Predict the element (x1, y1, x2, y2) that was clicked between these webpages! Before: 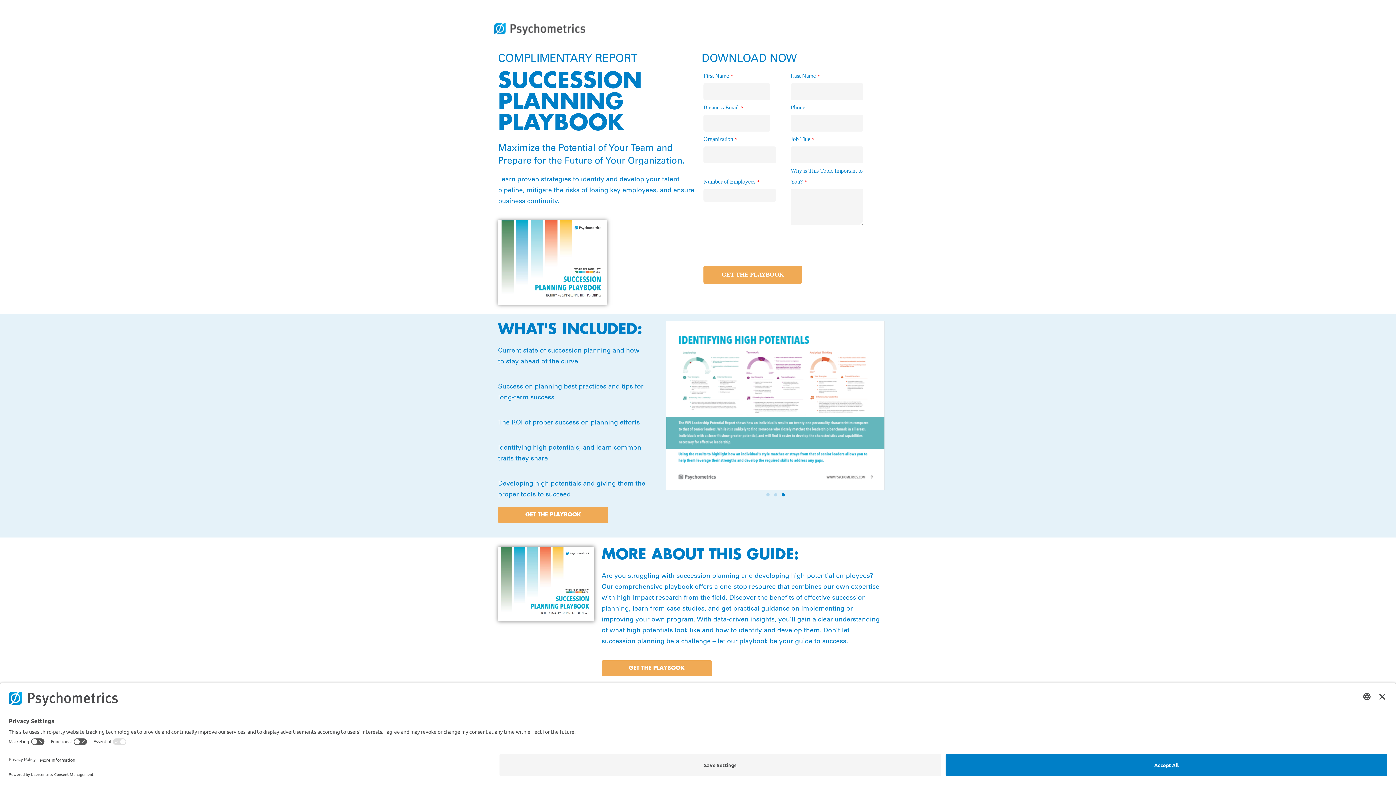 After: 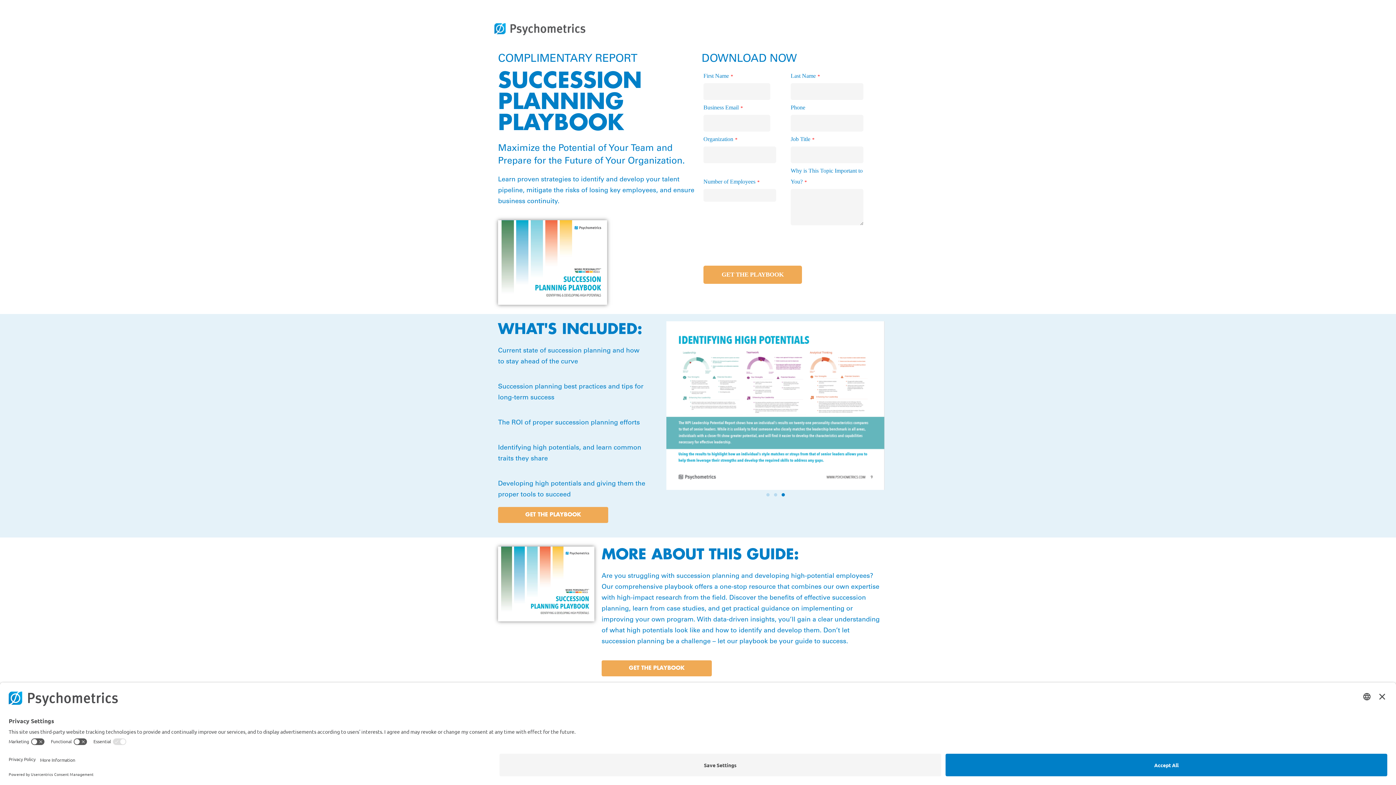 Action: label: Go to slide 3 bbox: (781, 493, 785, 496)